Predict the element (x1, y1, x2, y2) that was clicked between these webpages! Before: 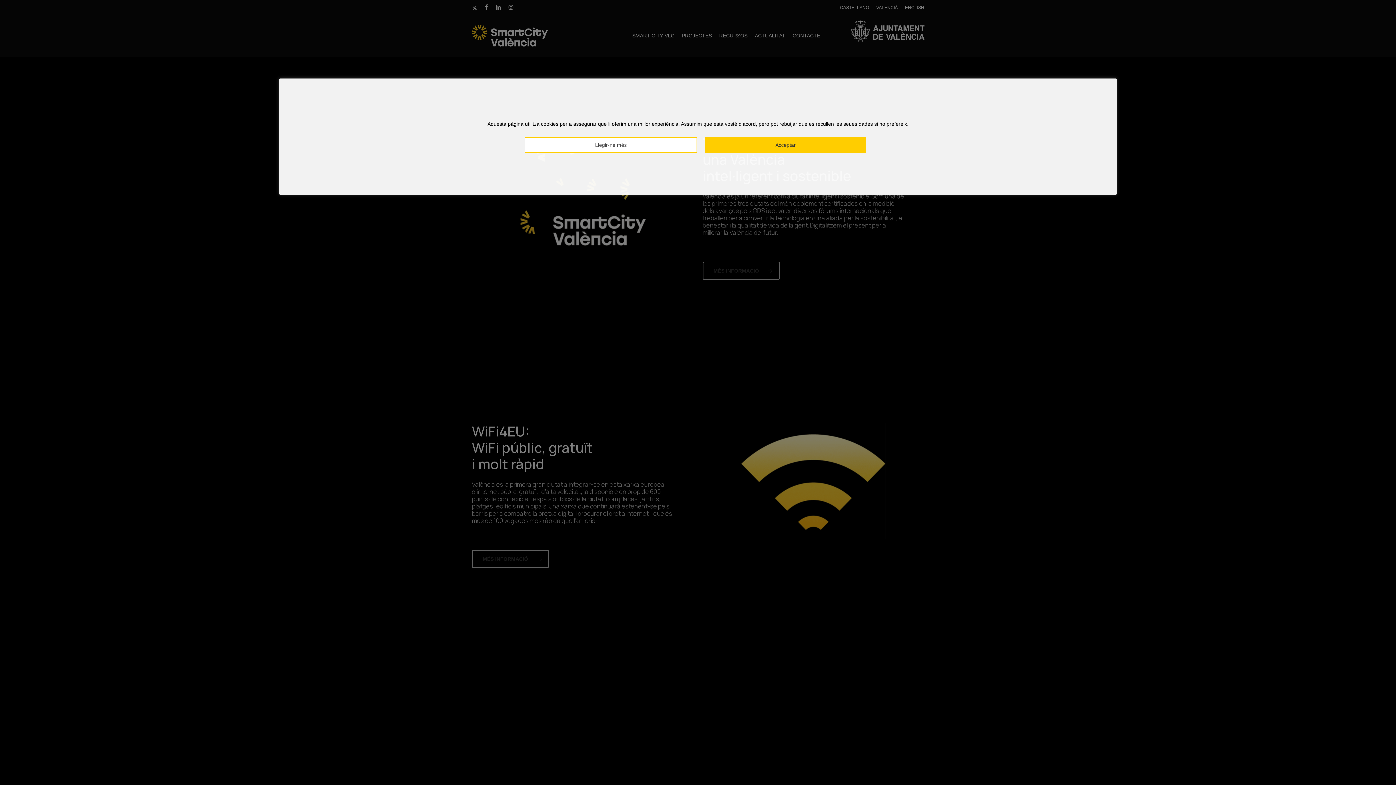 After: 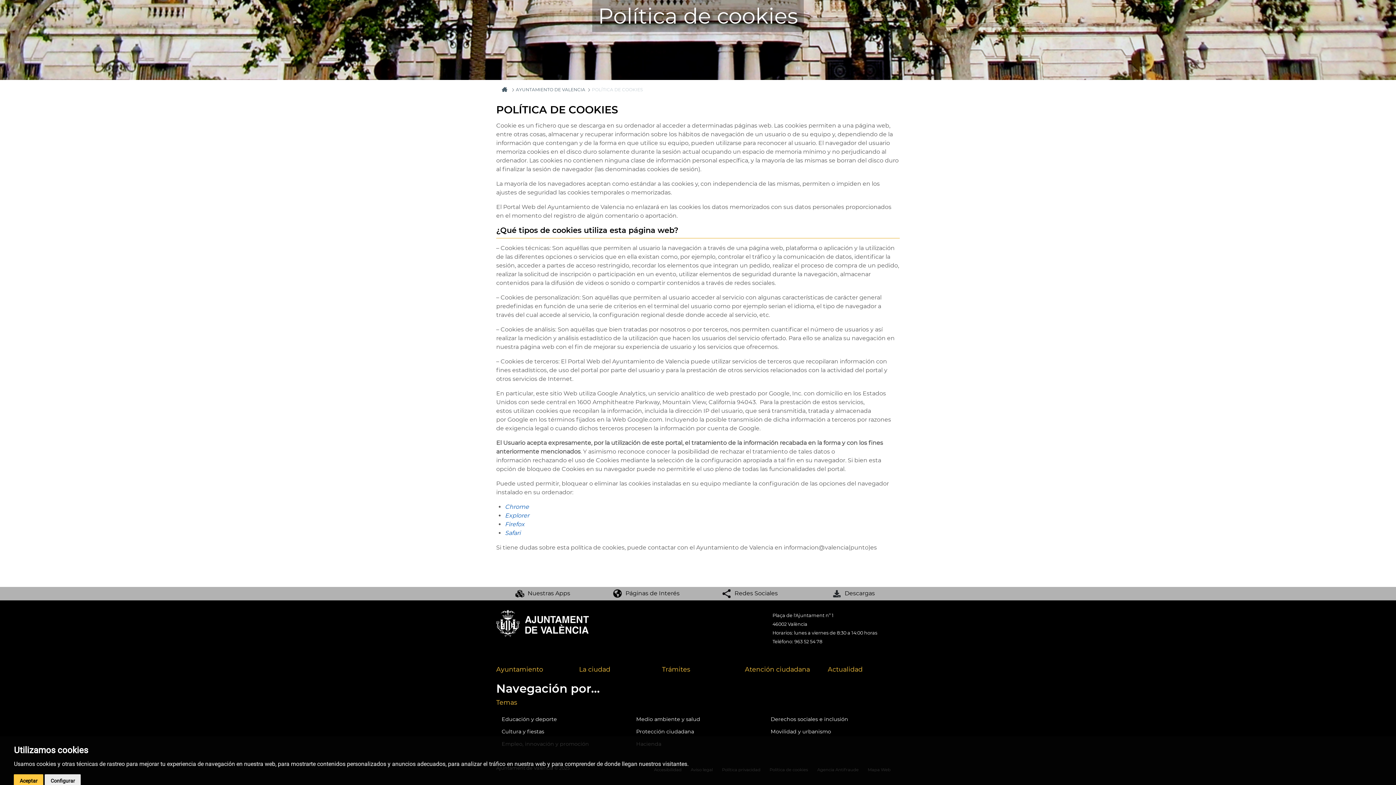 Action: label: Llegir-ne més bbox: (525, 137, 697, 152)